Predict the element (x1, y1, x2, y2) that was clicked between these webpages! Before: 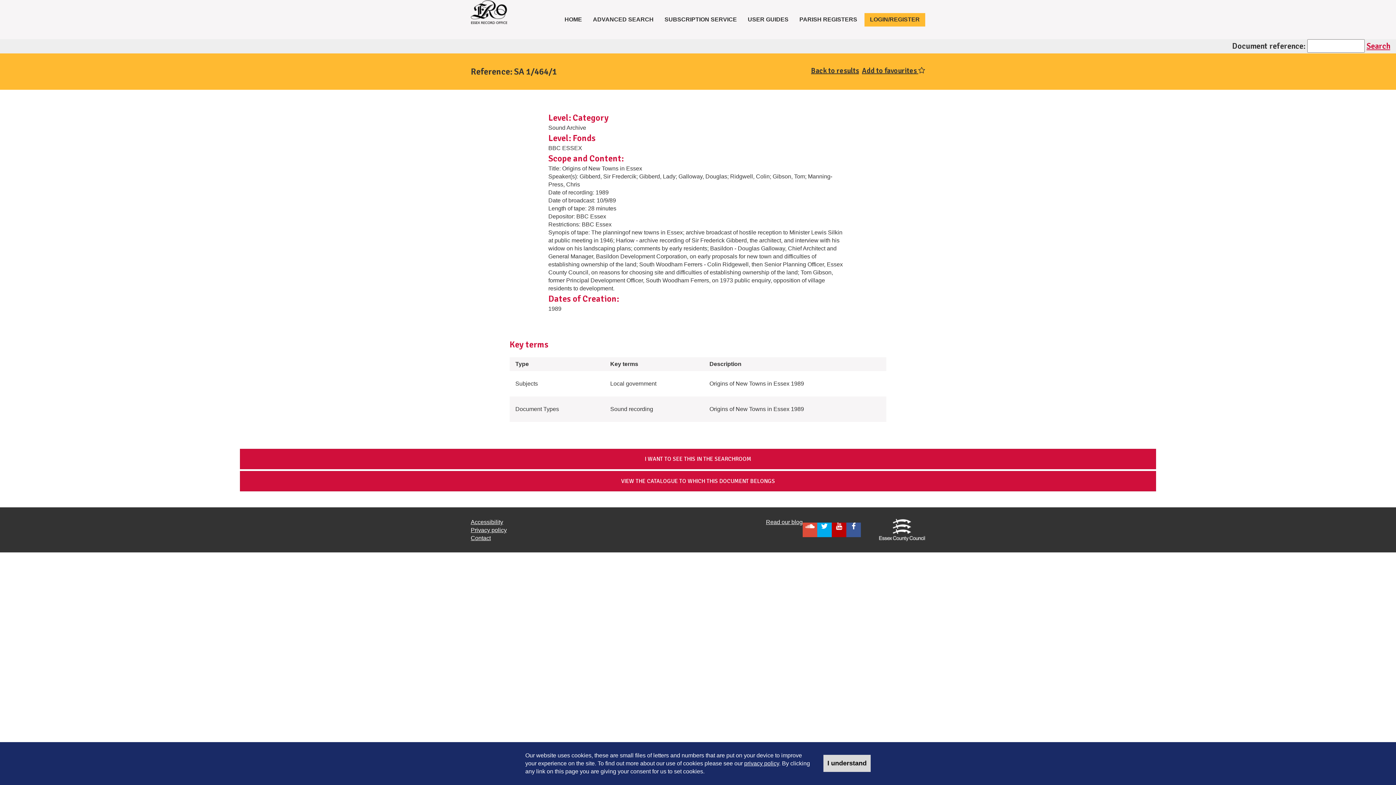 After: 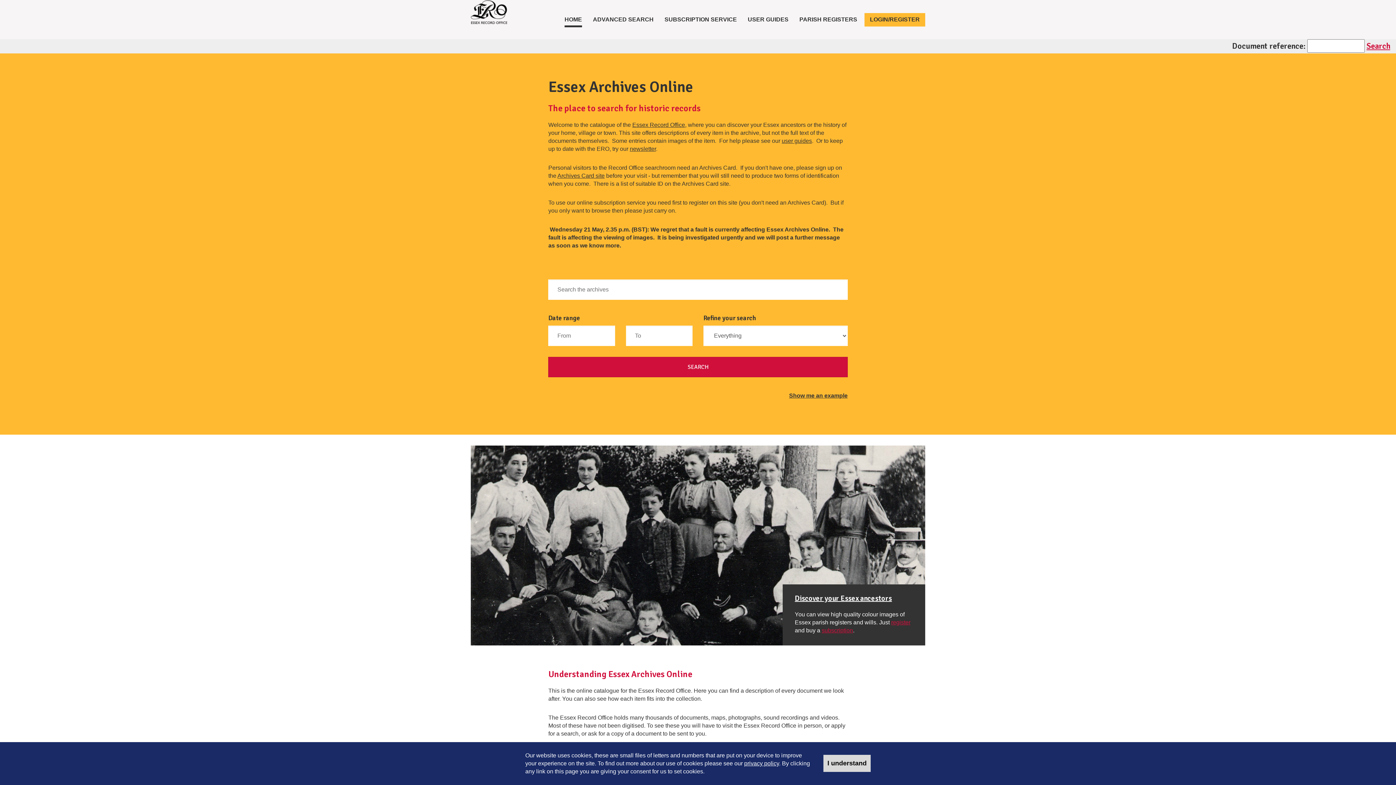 Action: label: HOME
(CURRENT) bbox: (559, 12, 587, 26)